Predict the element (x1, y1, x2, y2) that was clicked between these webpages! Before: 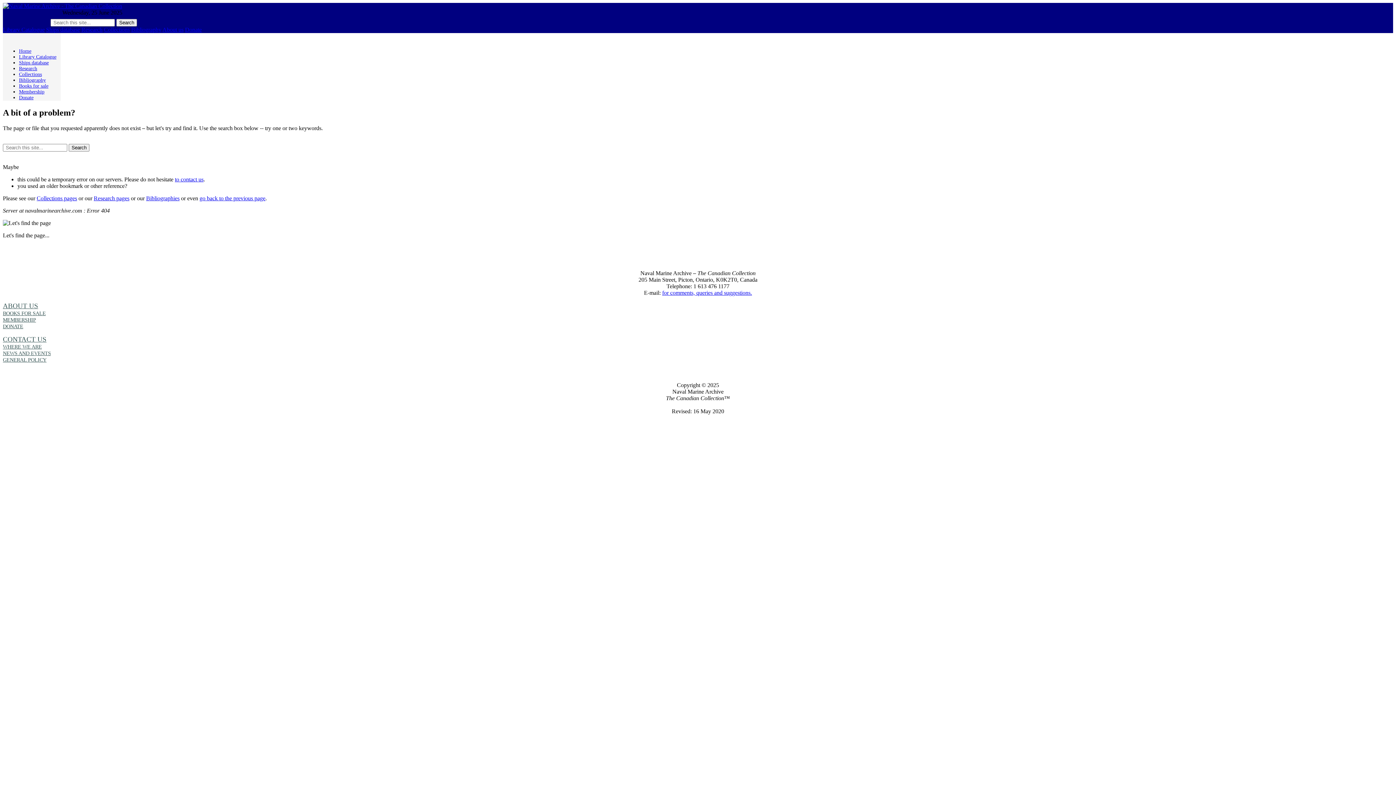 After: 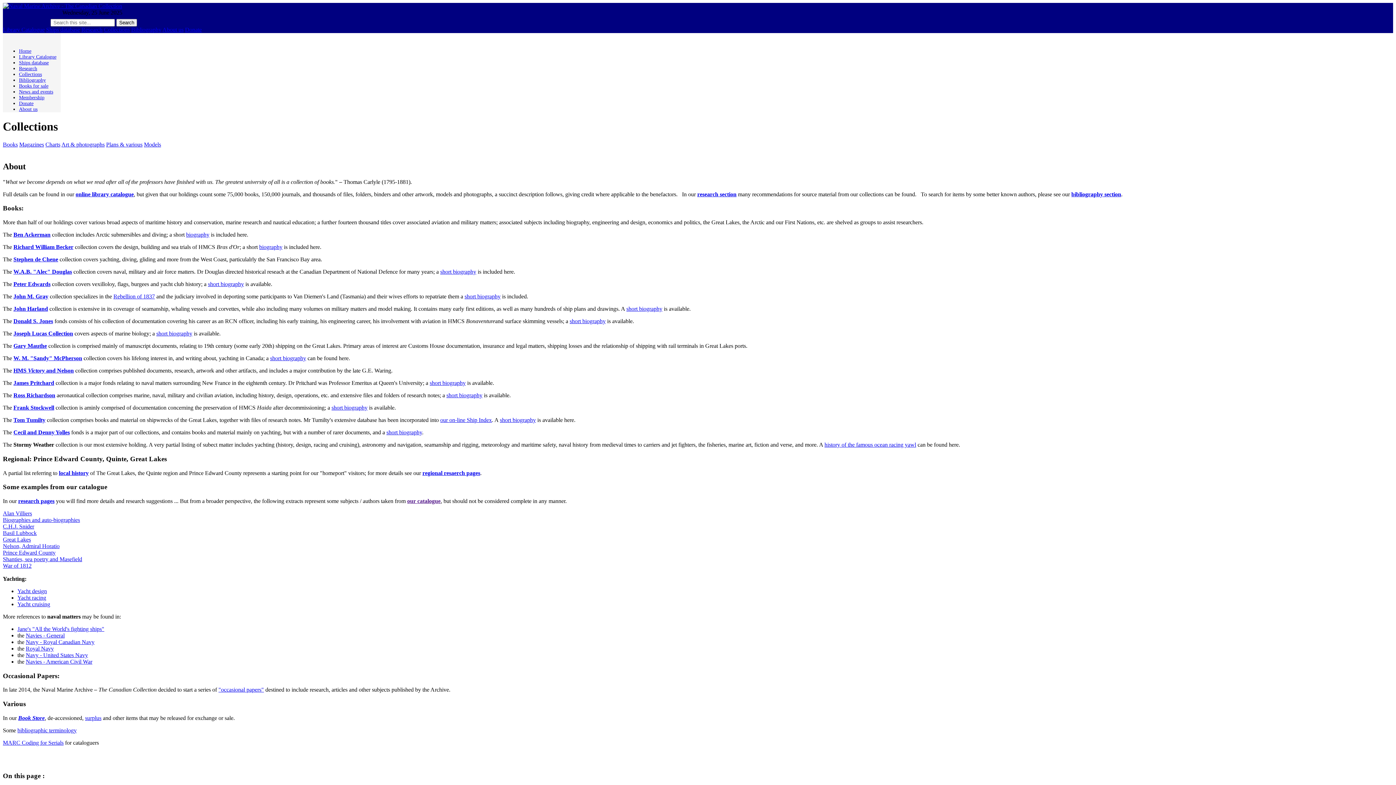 Action: label: Collections bbox: (18, 71, 41, 77)